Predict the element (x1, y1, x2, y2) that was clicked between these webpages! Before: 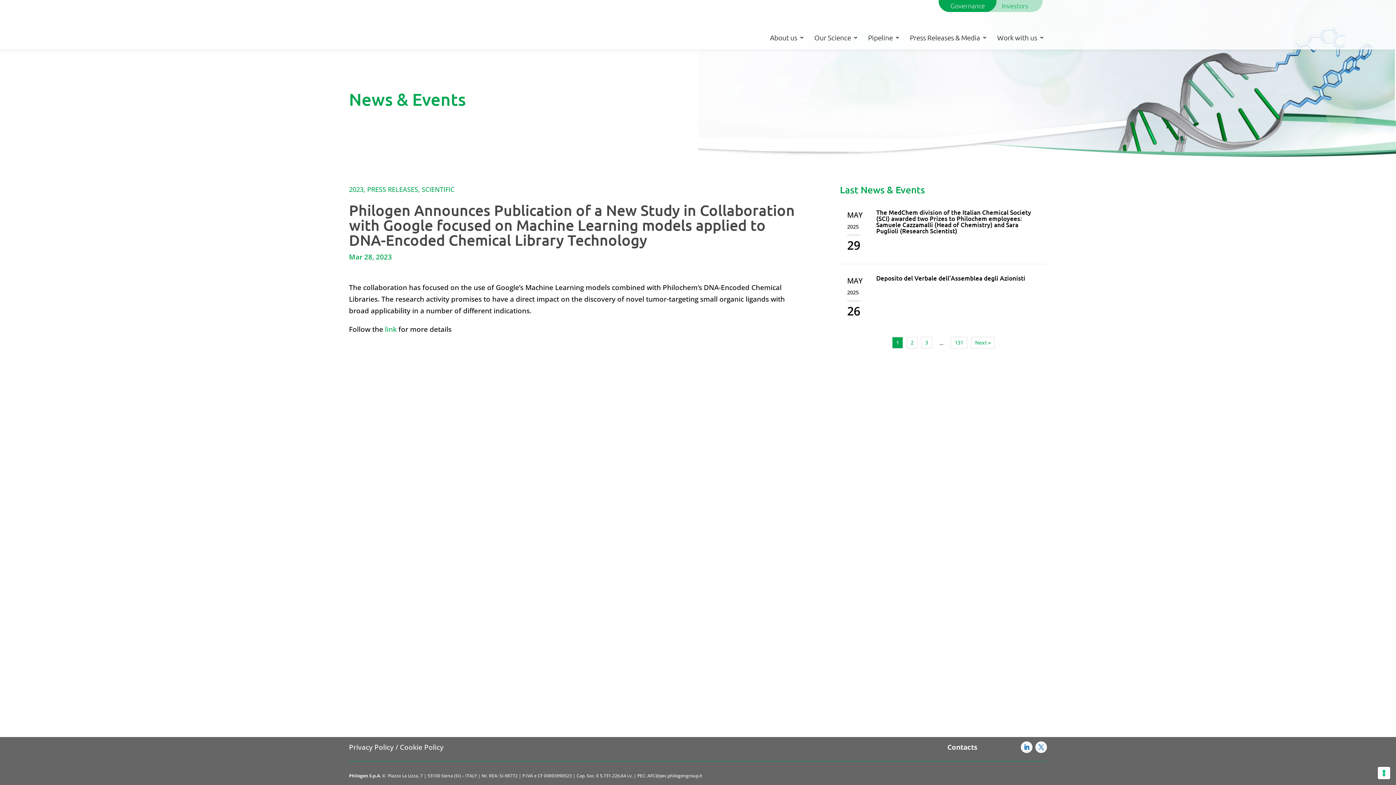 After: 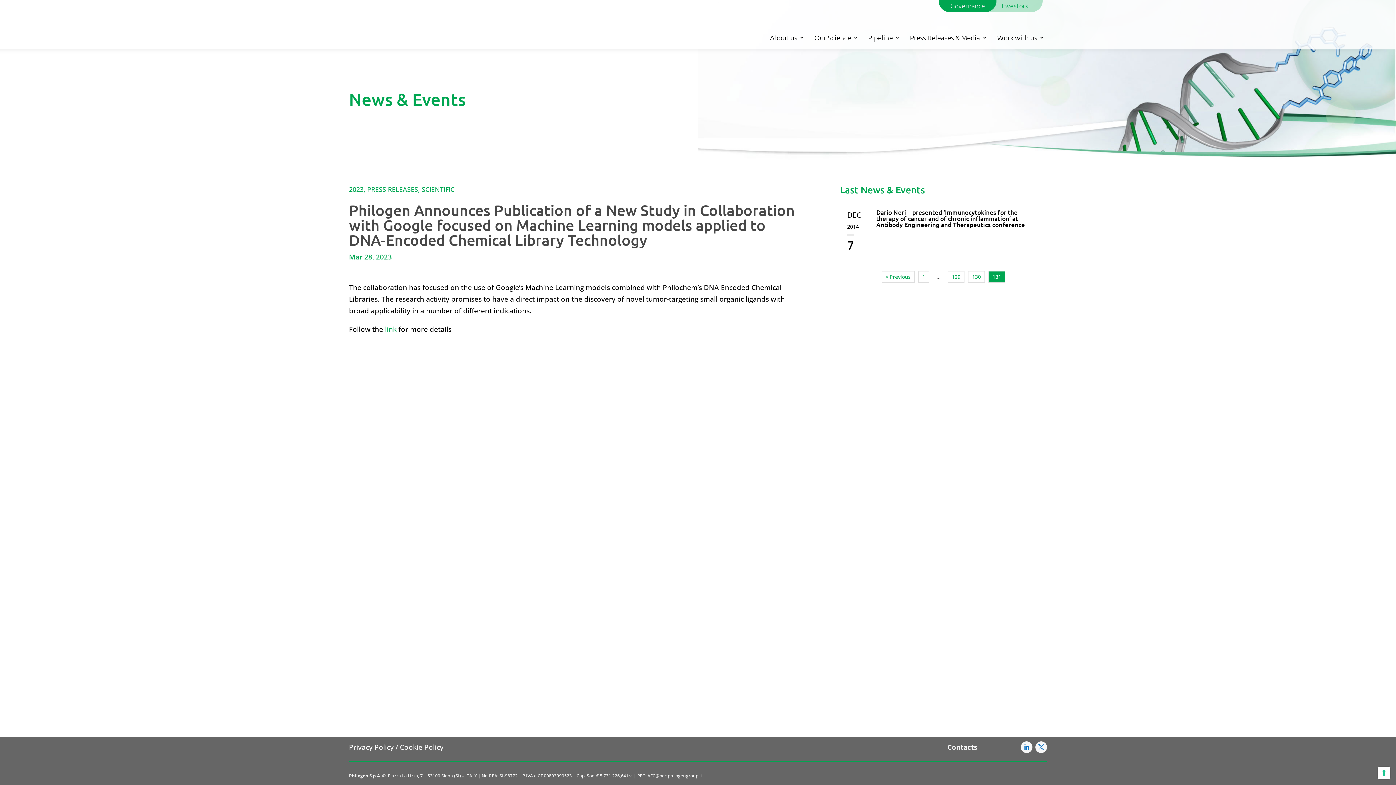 Action: bbox: (950, 336, 967, 348) label: 131